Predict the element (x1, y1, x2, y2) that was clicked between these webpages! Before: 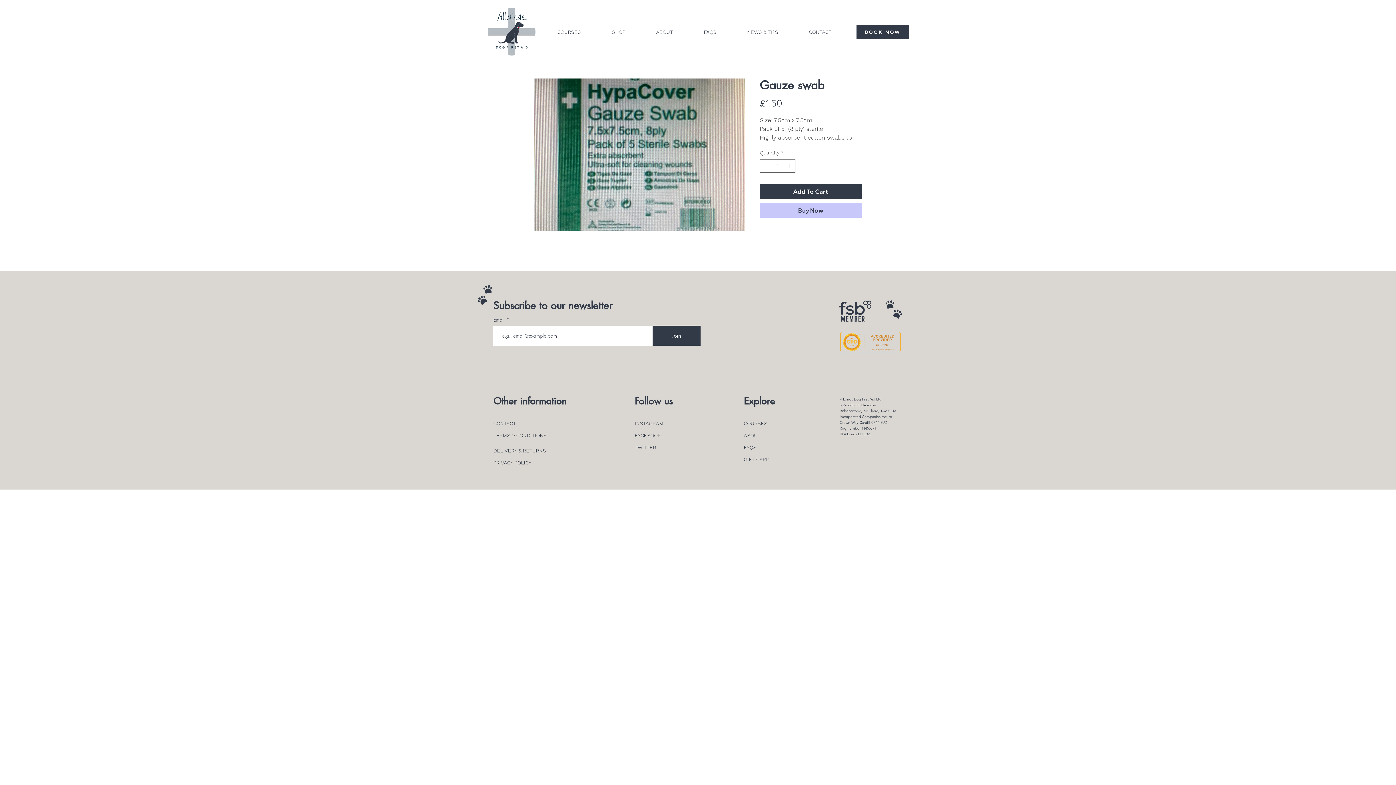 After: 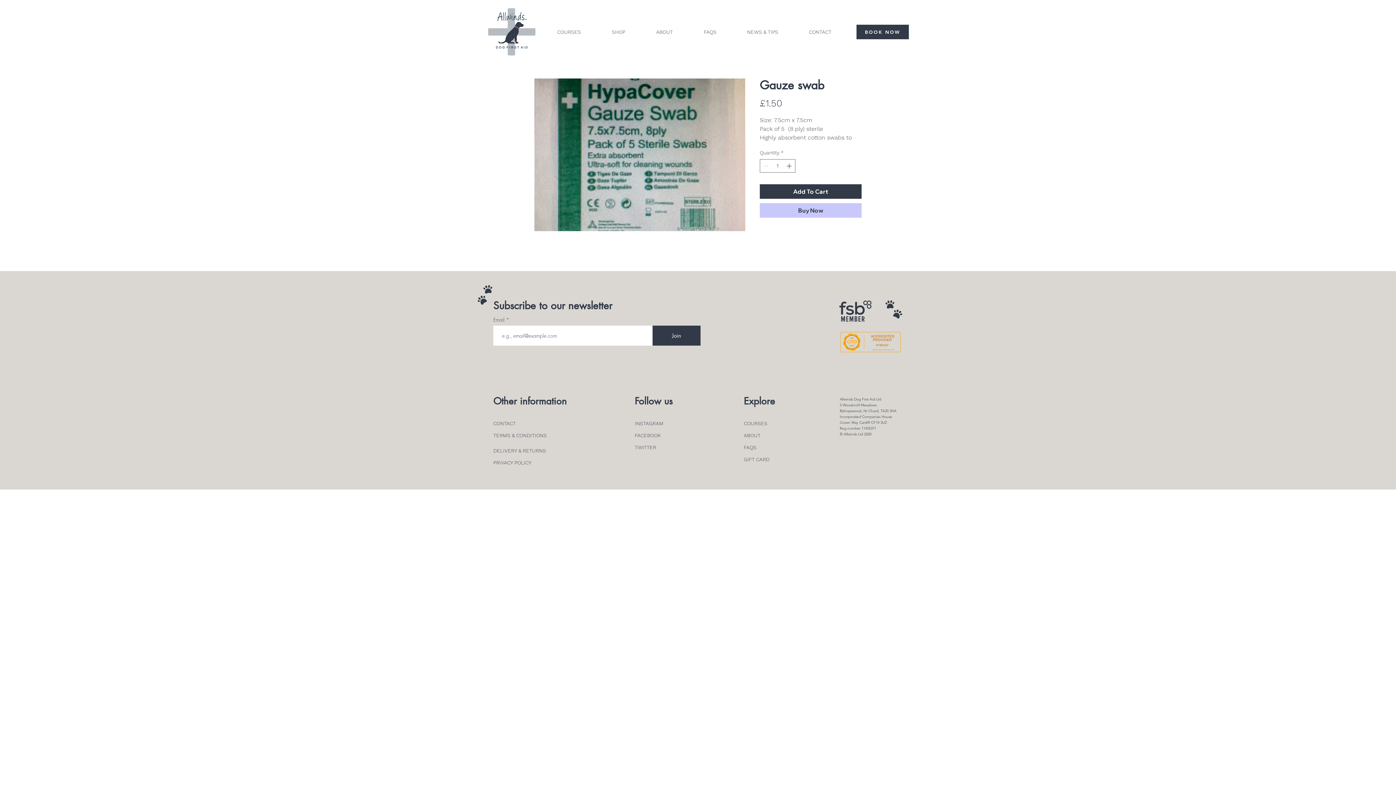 Action: label: FACEBOOK bbox: (634, 432, 661, 438)